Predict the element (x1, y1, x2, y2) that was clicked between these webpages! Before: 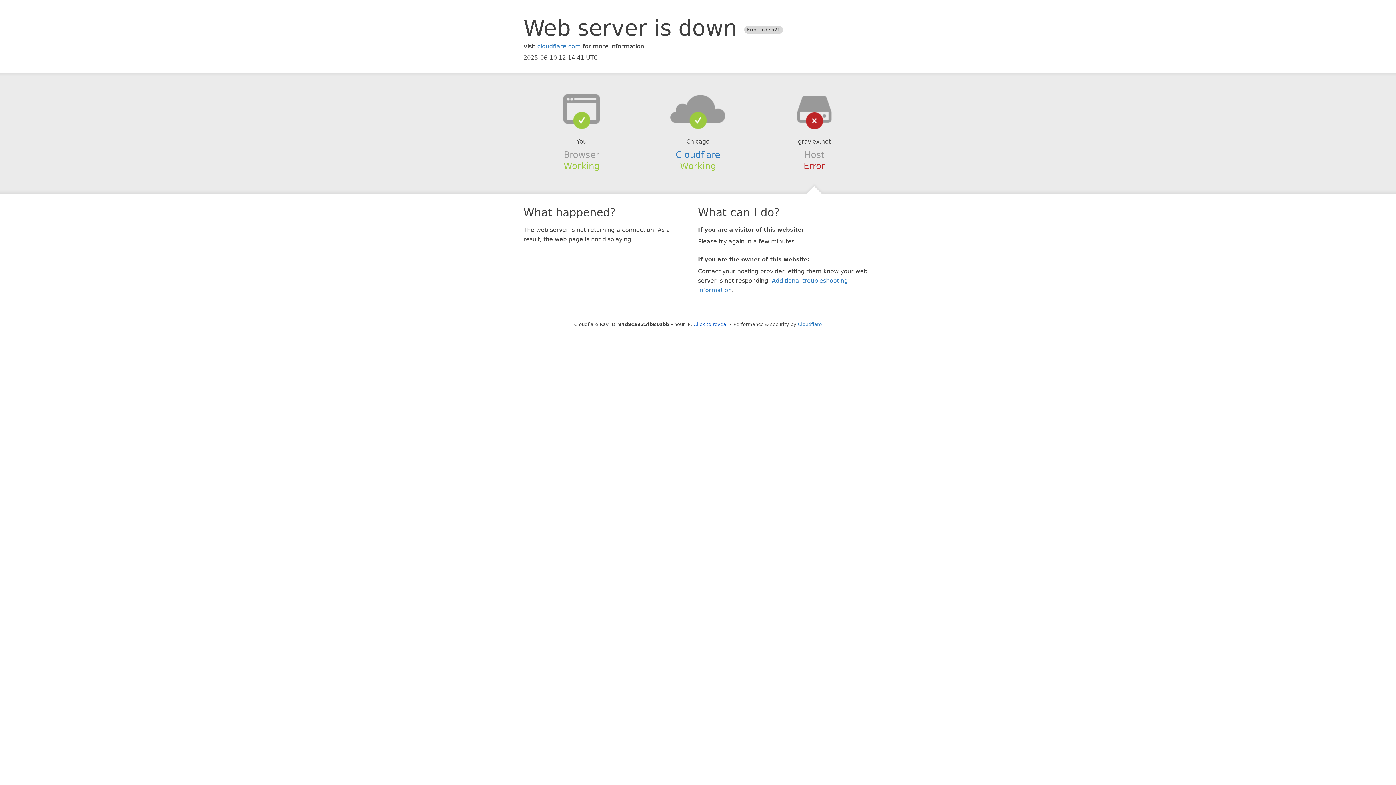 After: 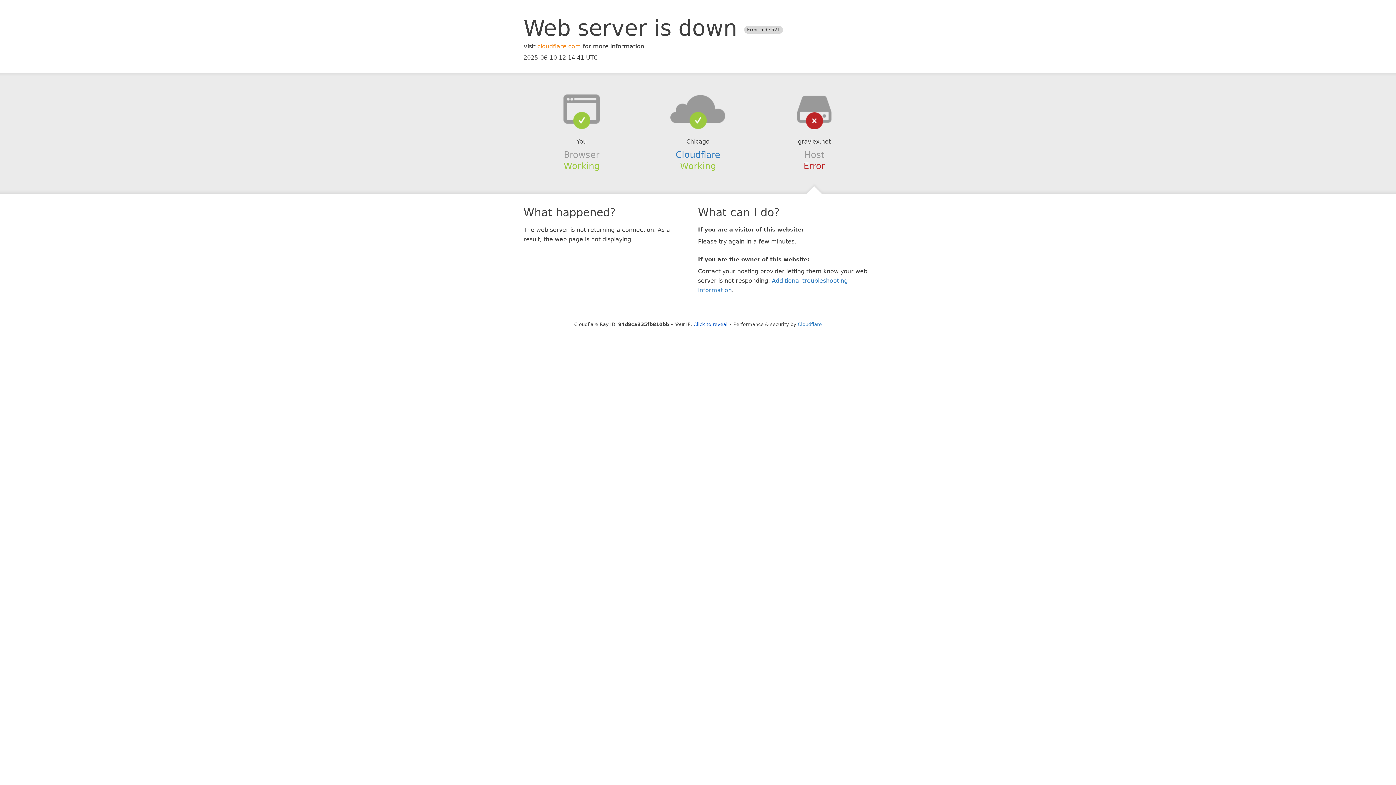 Action: bbox: (537, 42, 581, 49) label: cloudflare.com